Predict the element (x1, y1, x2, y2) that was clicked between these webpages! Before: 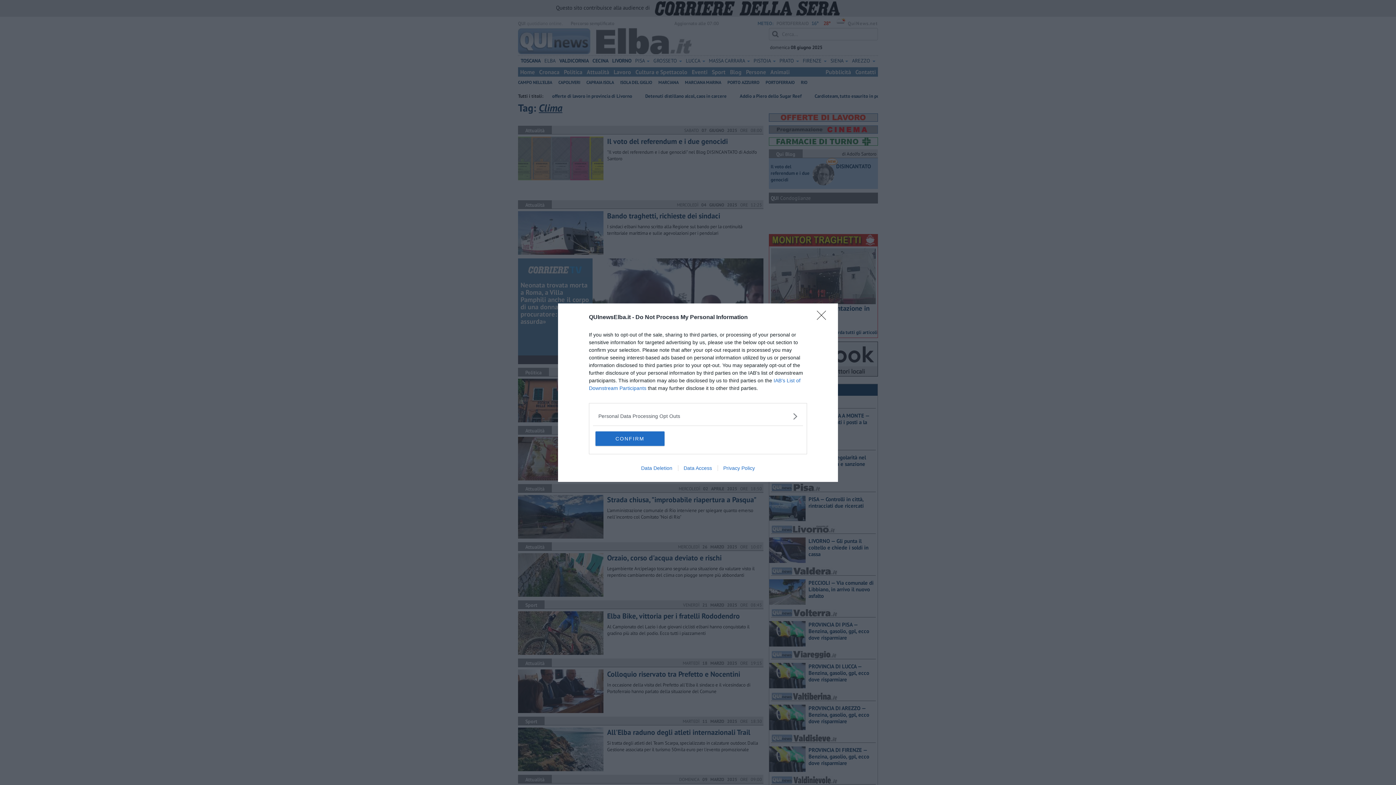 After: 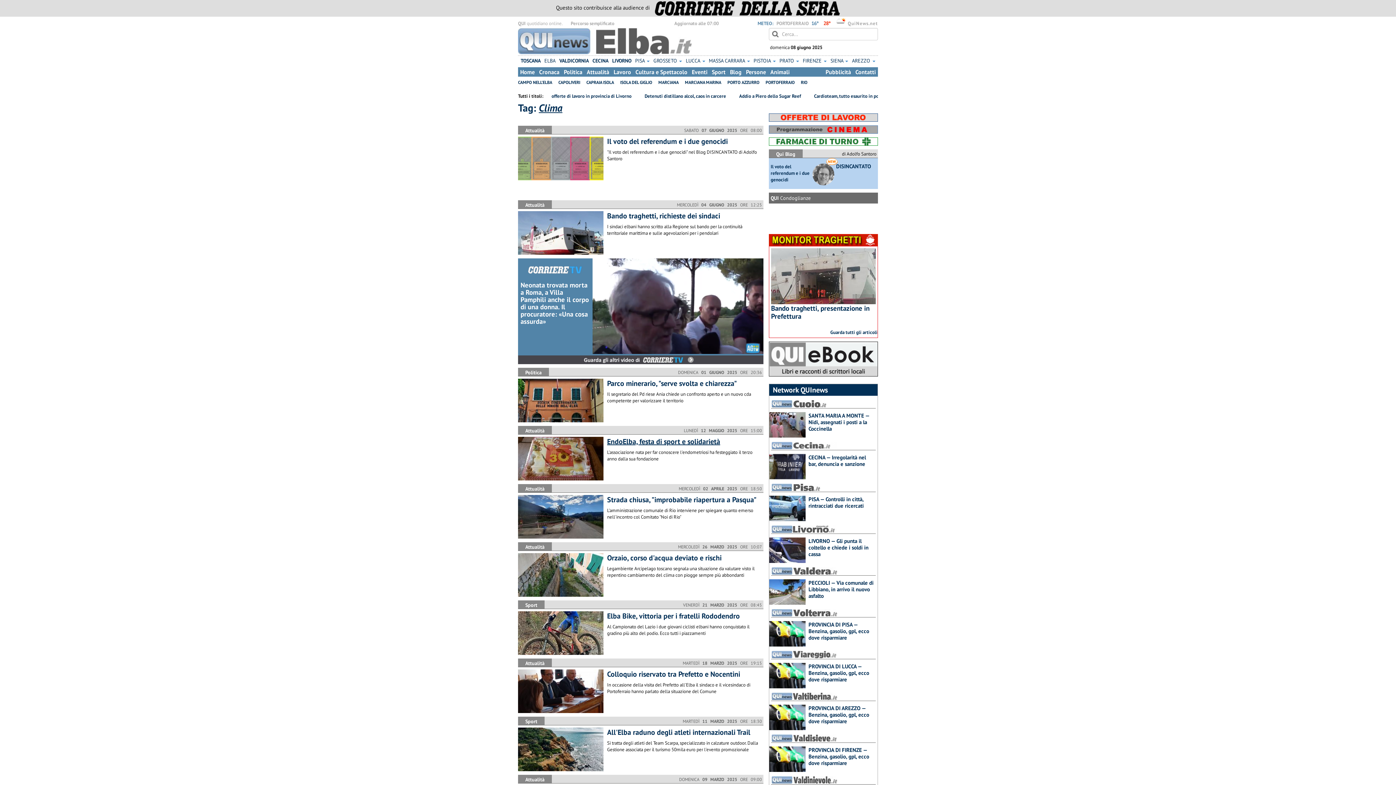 Action: label: CONFIRM bbox: (595, 431, 664, 446)